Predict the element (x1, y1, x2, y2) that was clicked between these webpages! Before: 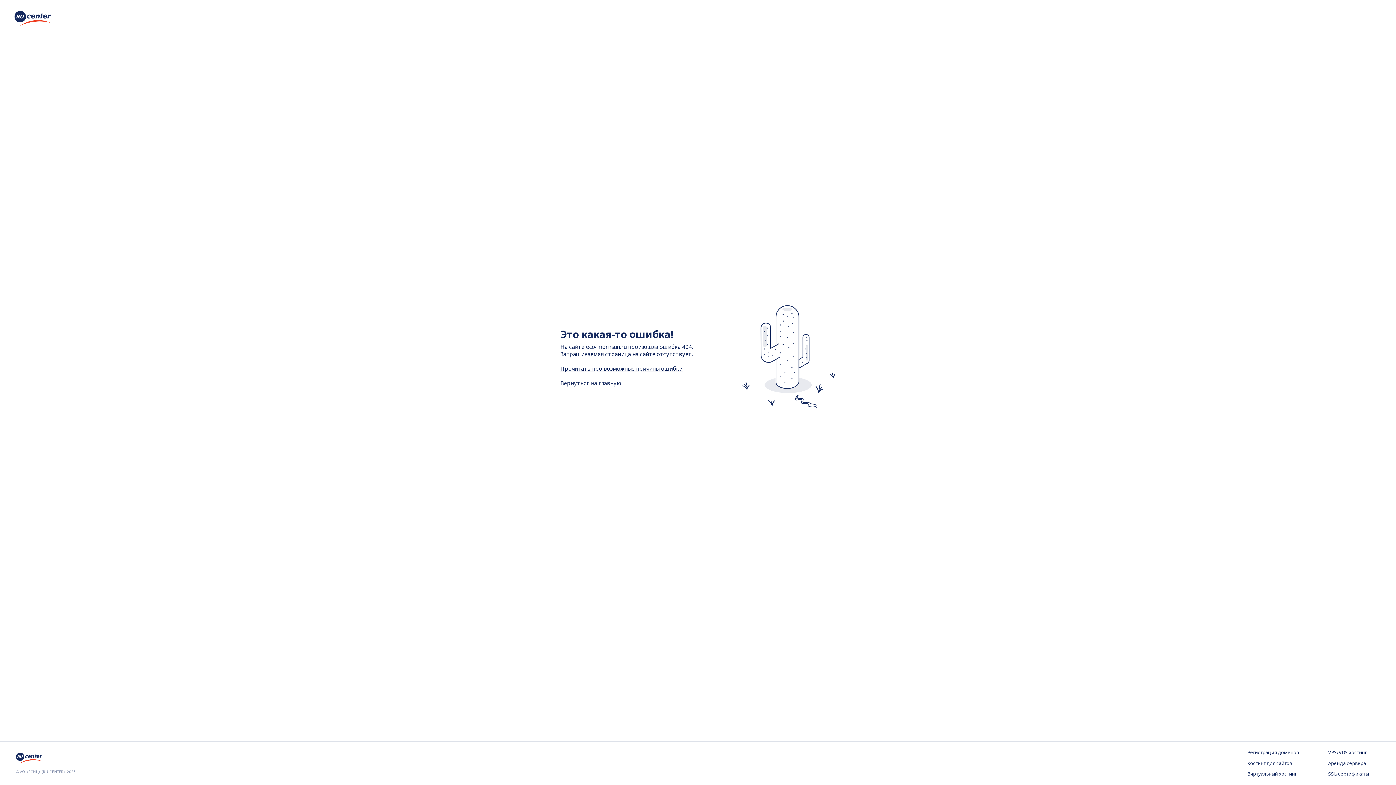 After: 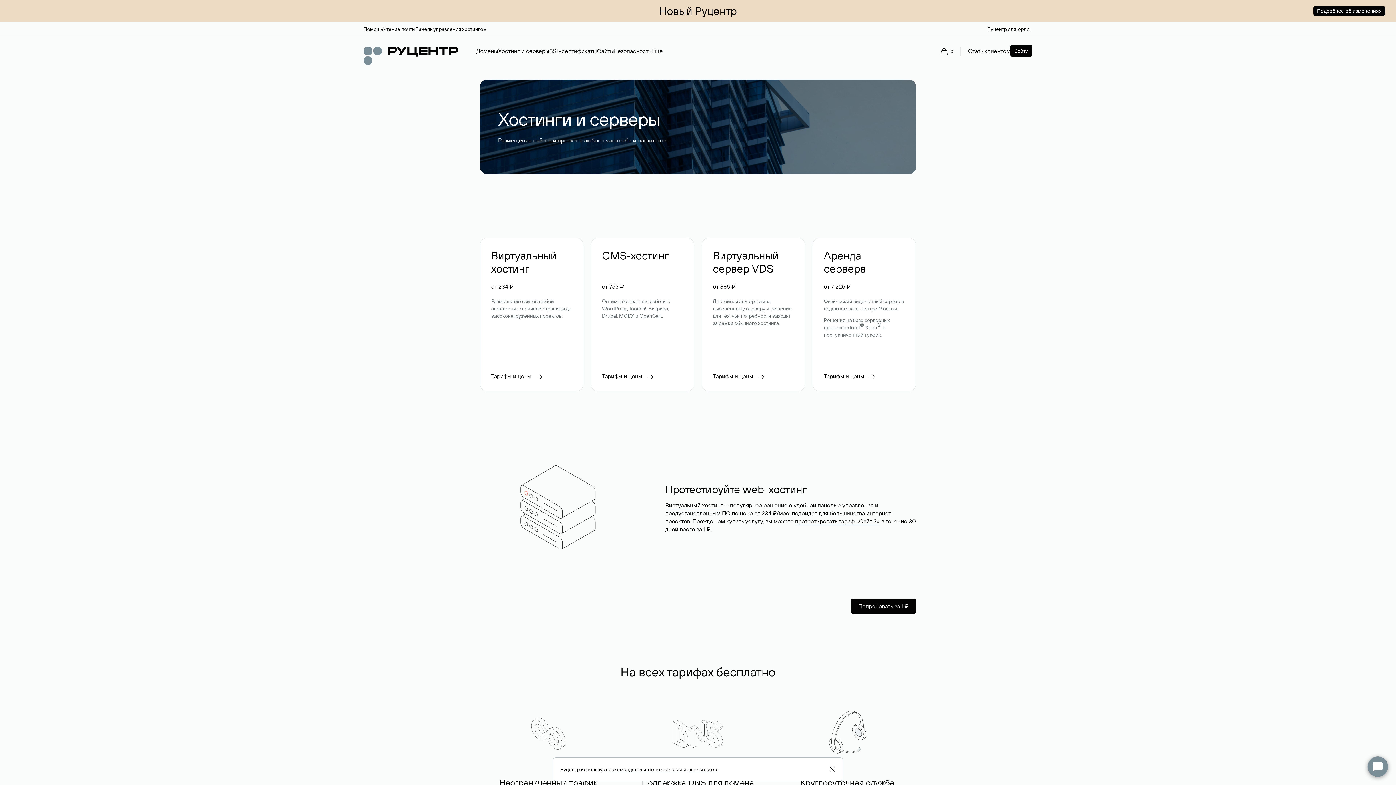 Action: label: Хостинг для сайтов bbox: (1247, 760, 1299, 767)